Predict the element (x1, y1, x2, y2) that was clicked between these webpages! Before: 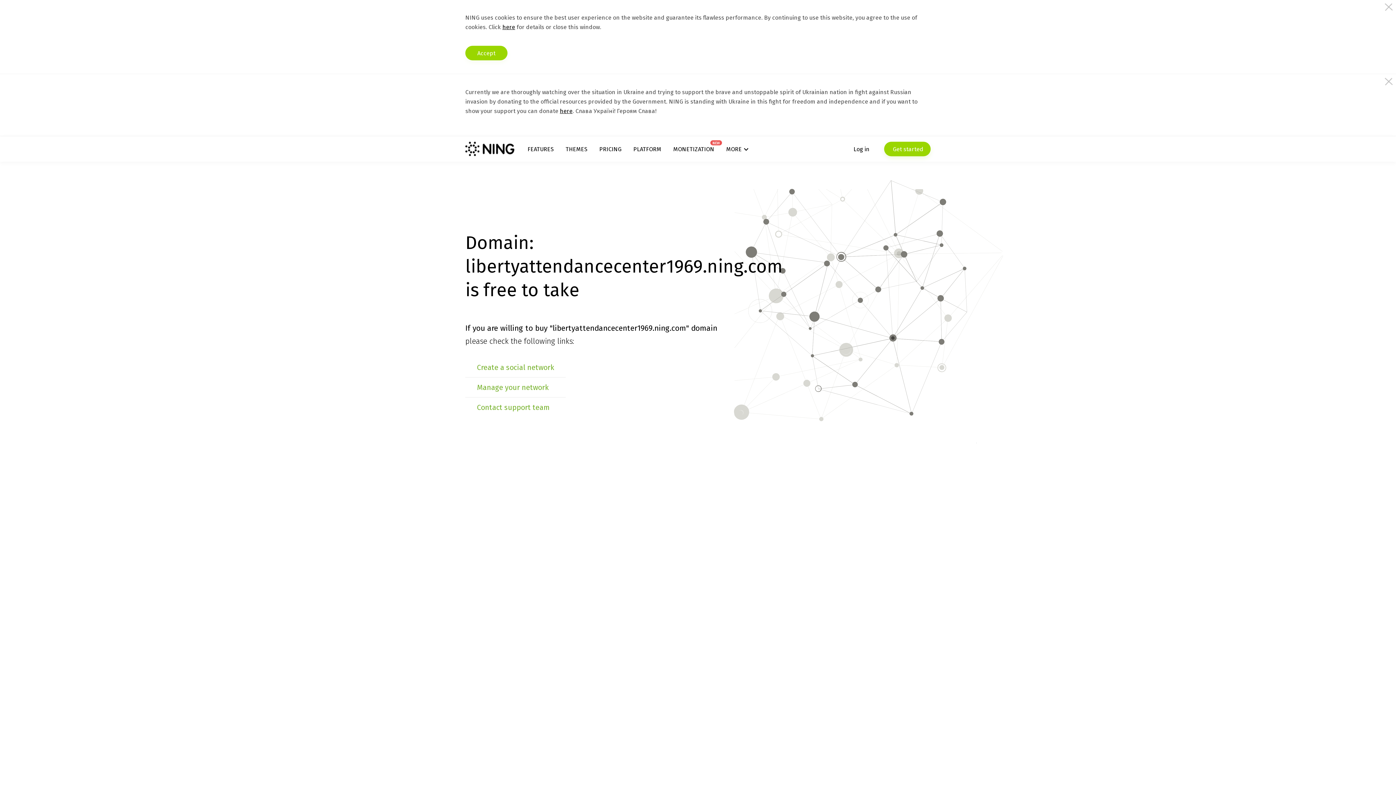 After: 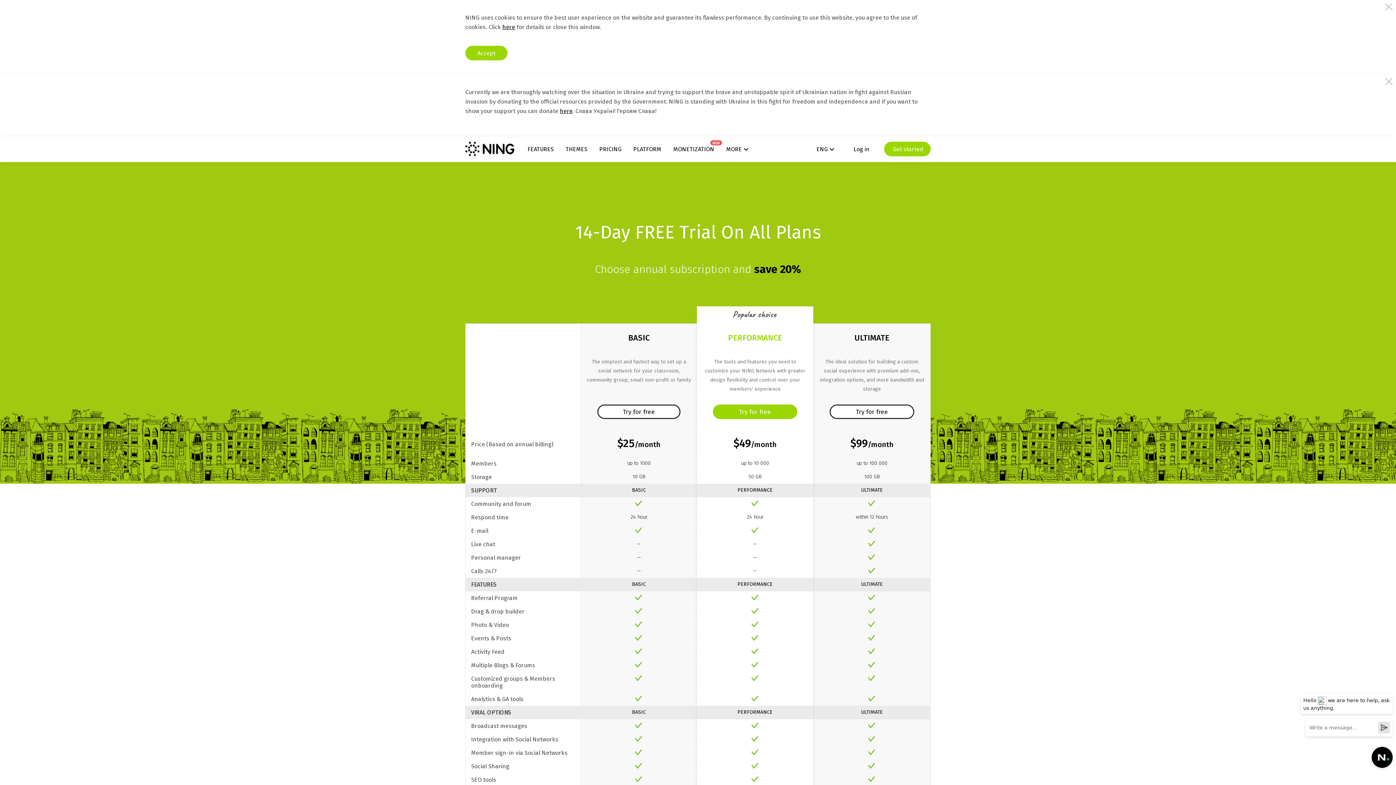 Action: bbox: (599, 145, 621, 152) label: PRICING